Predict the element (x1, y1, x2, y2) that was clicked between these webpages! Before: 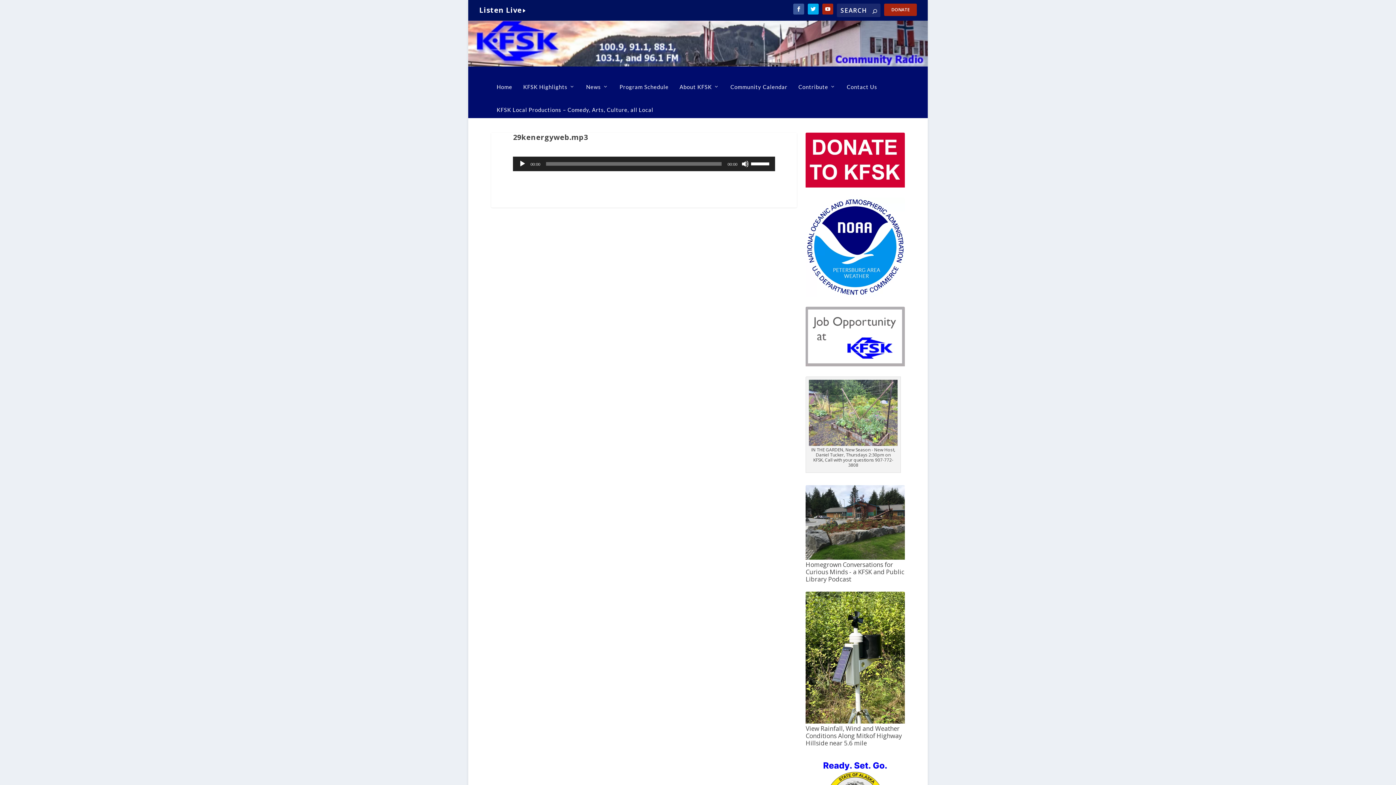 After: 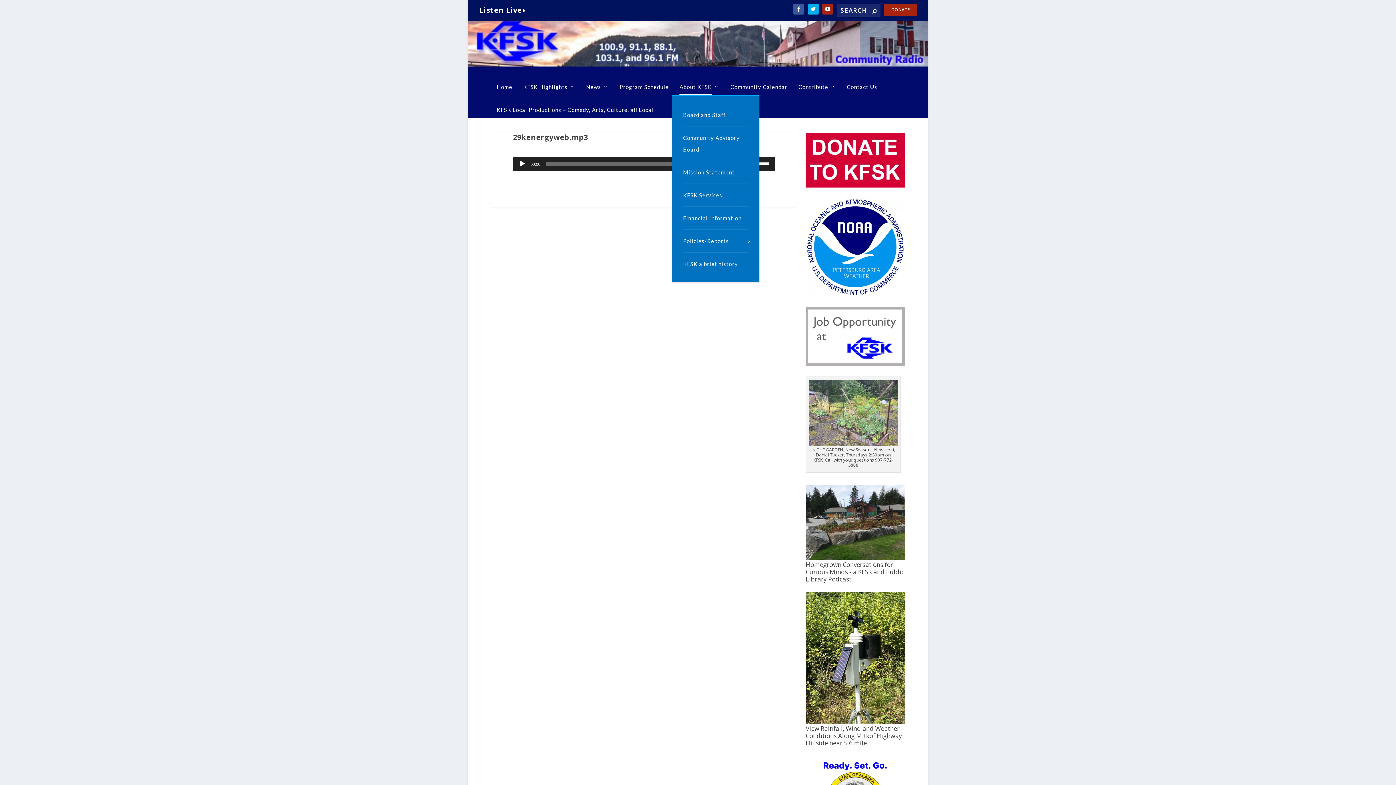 Action: bbox: (679, 72, 719, 95) label: About KFSK